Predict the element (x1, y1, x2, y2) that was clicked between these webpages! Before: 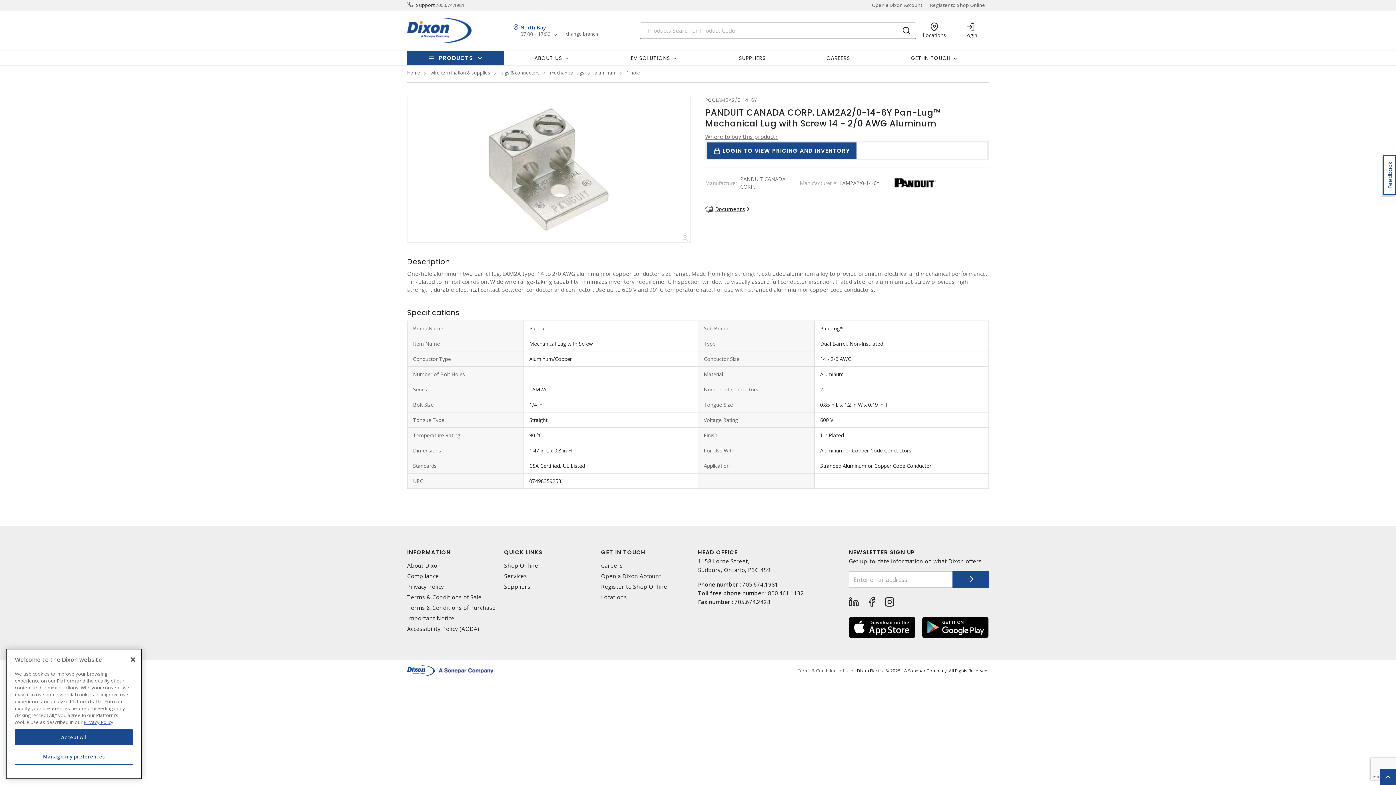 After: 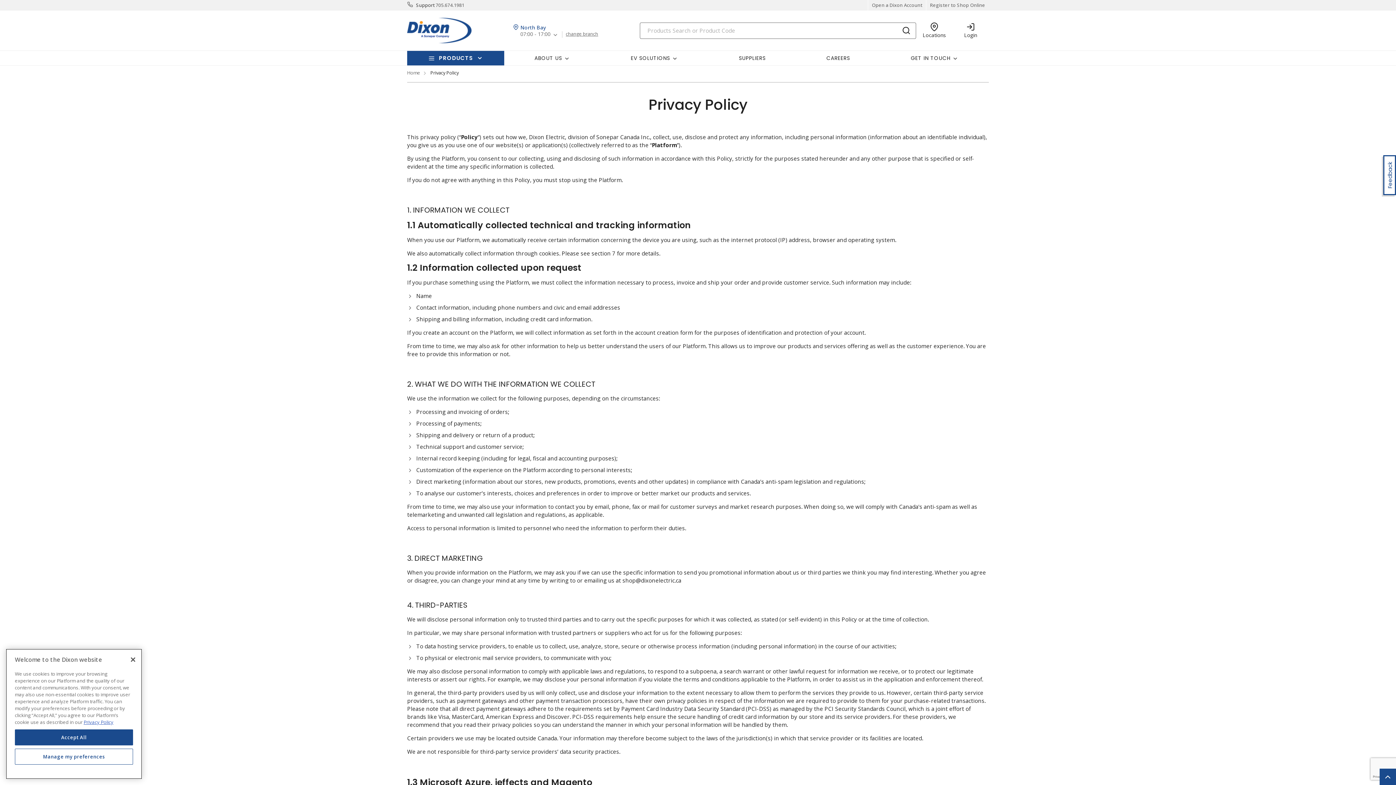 Action: bbox: (407, 583, 498, 590) label: Privacy Policy